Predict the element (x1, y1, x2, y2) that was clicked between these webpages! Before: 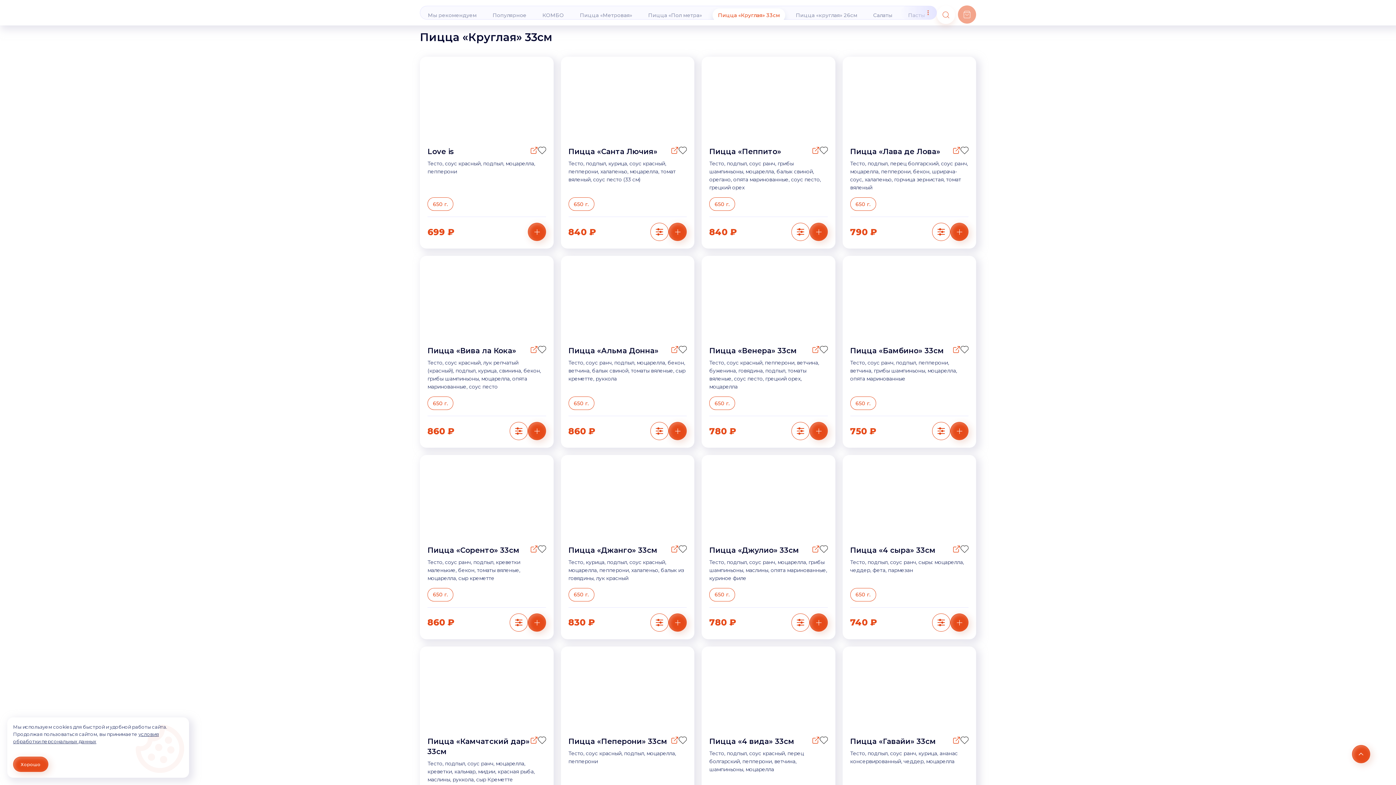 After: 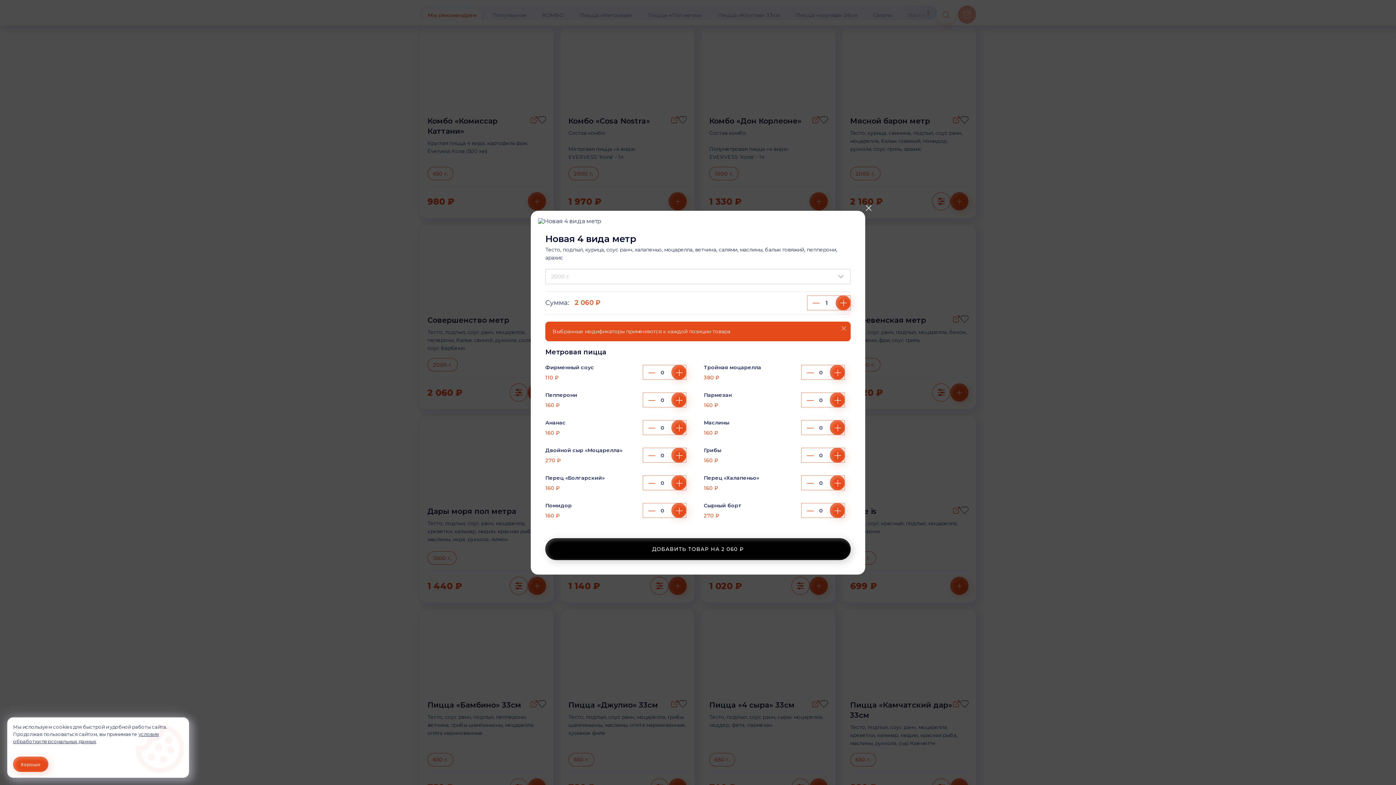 Action: label: show options bbox: (650, 567, 668, 585)